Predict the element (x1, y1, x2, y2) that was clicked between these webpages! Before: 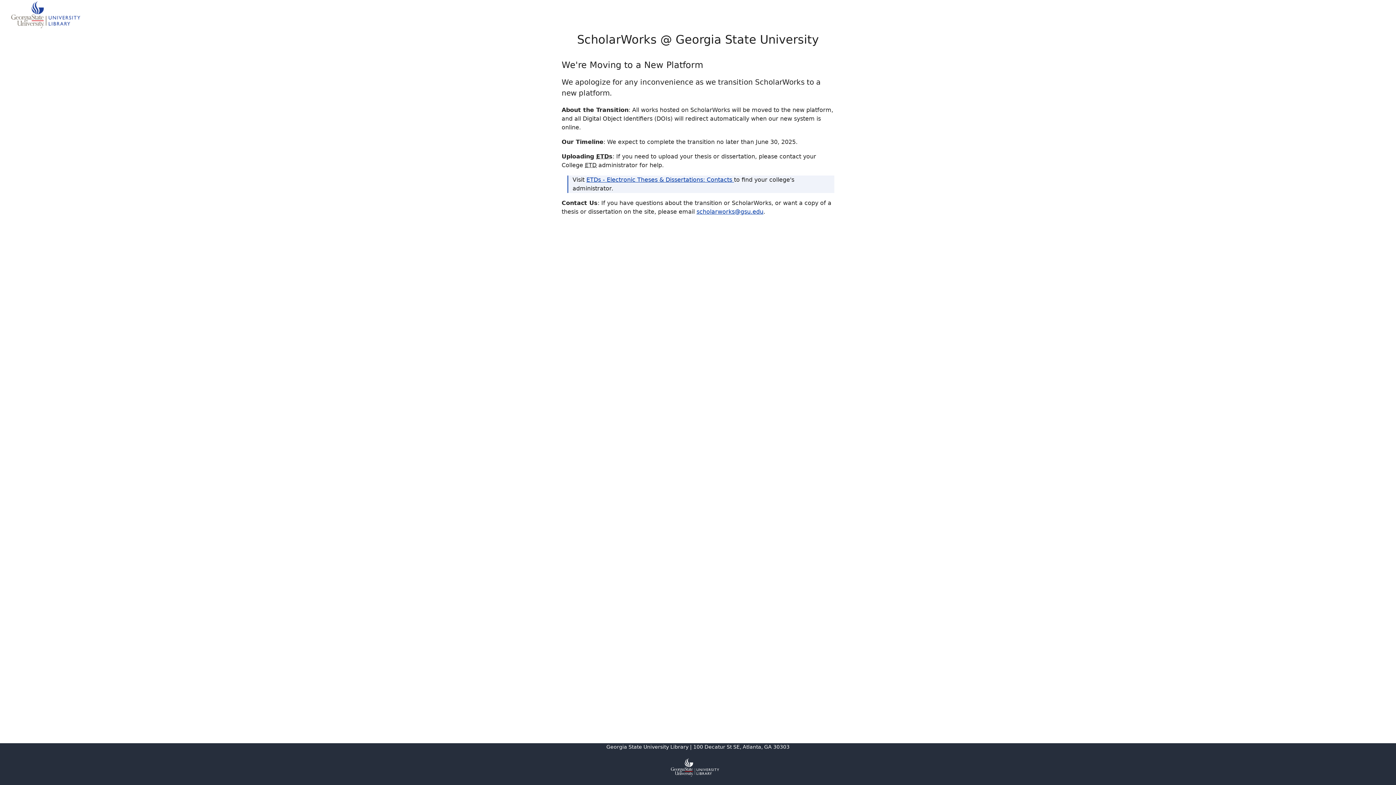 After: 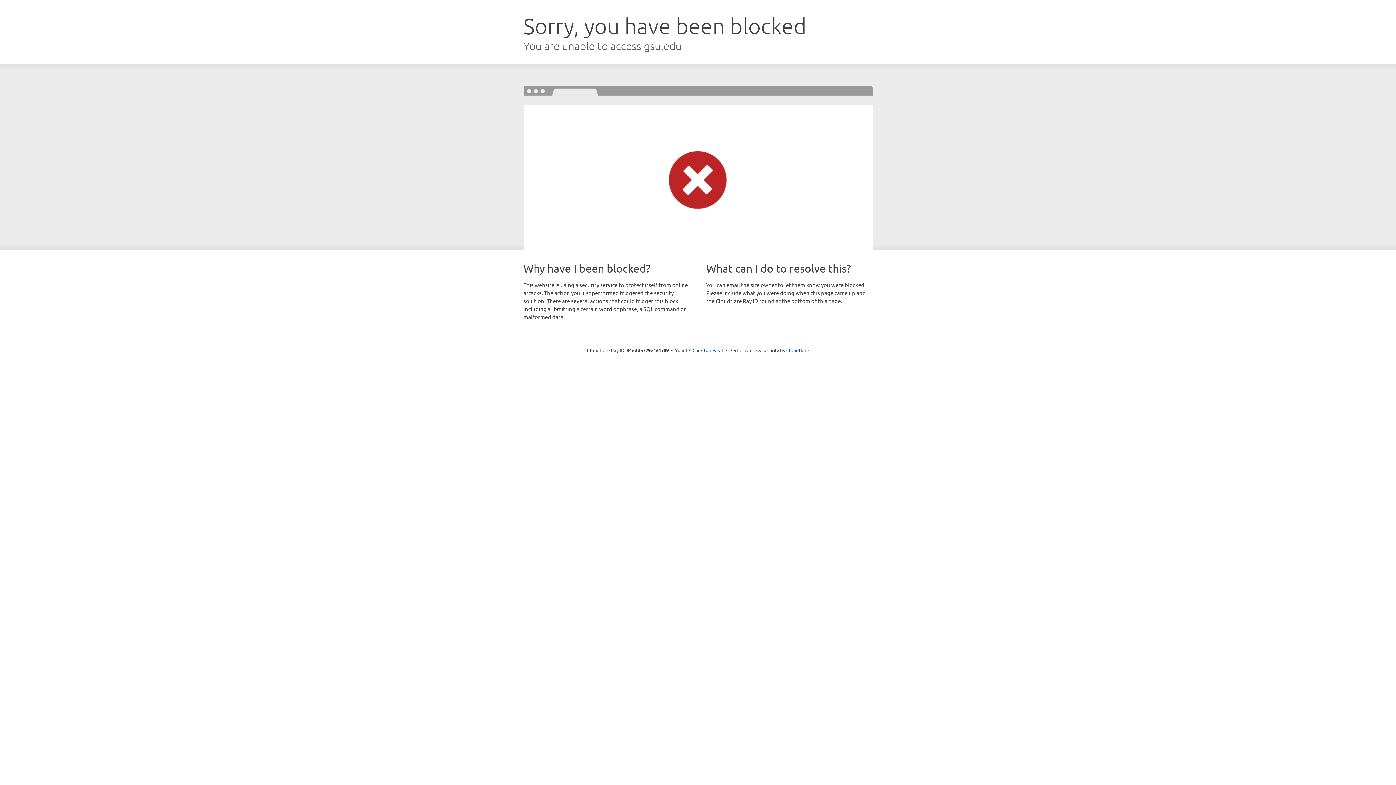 Action: bbox: (606, 744, 688, 750) label: Georgia State University Library